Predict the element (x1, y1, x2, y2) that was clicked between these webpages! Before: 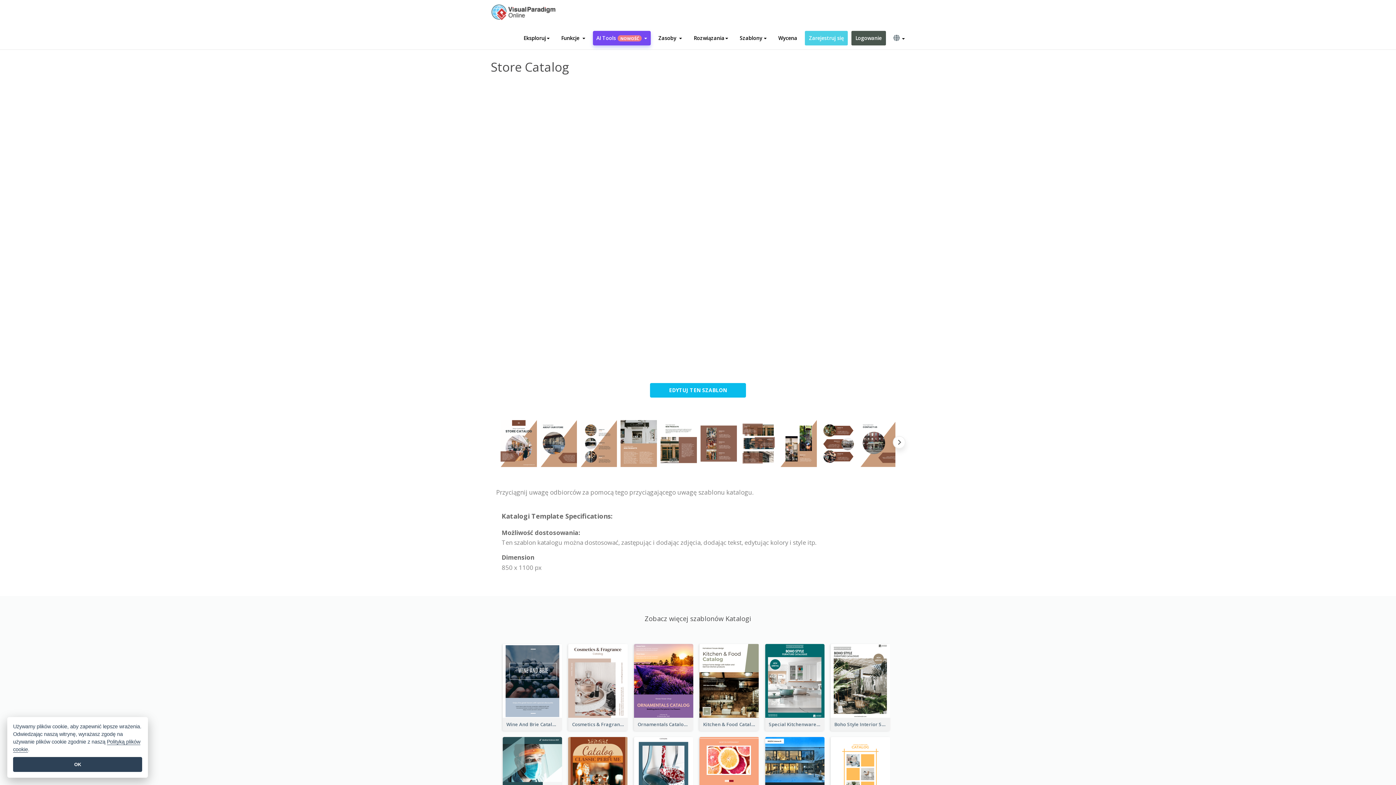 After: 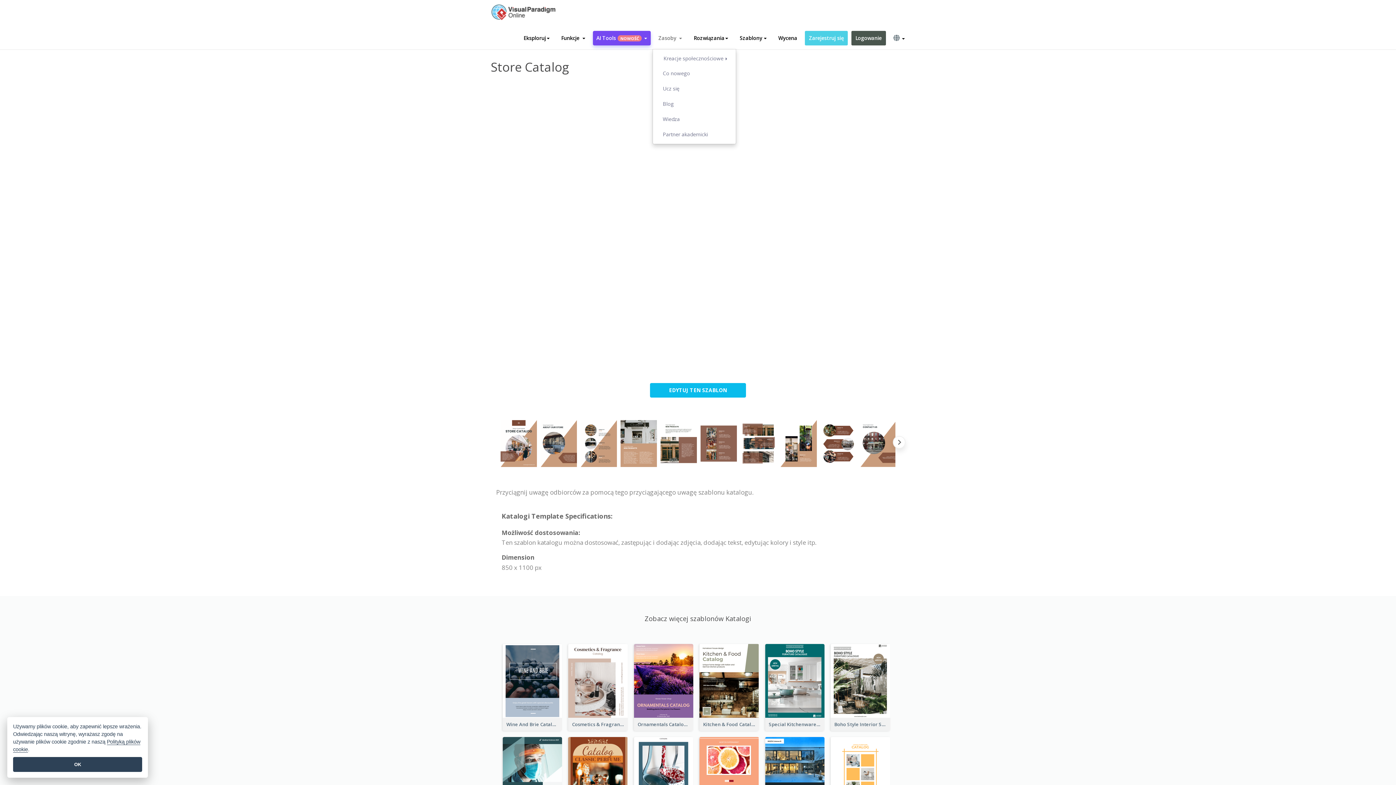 Action: label: Zasoby  bbox: (654, 30, 686, 45)